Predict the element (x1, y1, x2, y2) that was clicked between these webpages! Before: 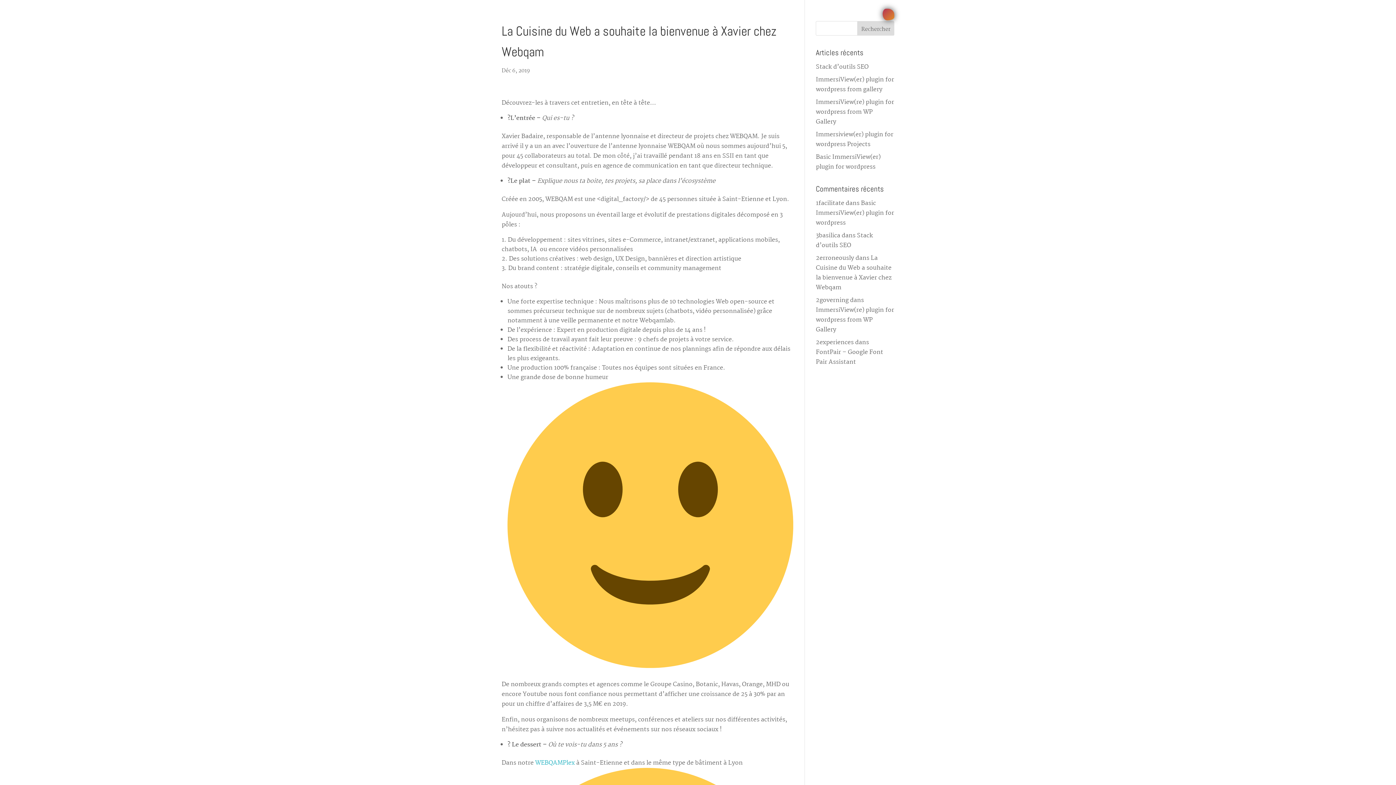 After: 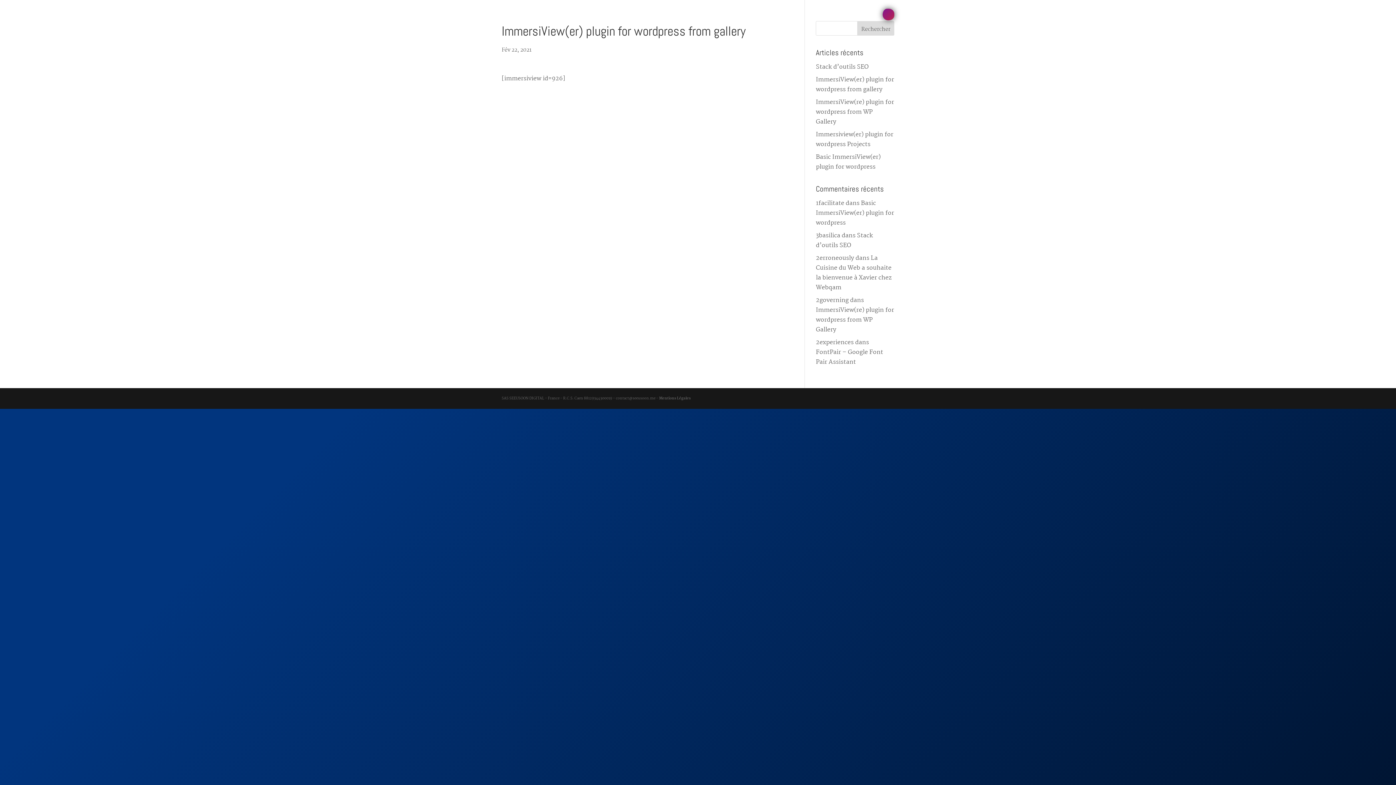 Action: bbox: (816, 74, 894, 94) label: ImmersiView(er) plugin for wordpress from gallery